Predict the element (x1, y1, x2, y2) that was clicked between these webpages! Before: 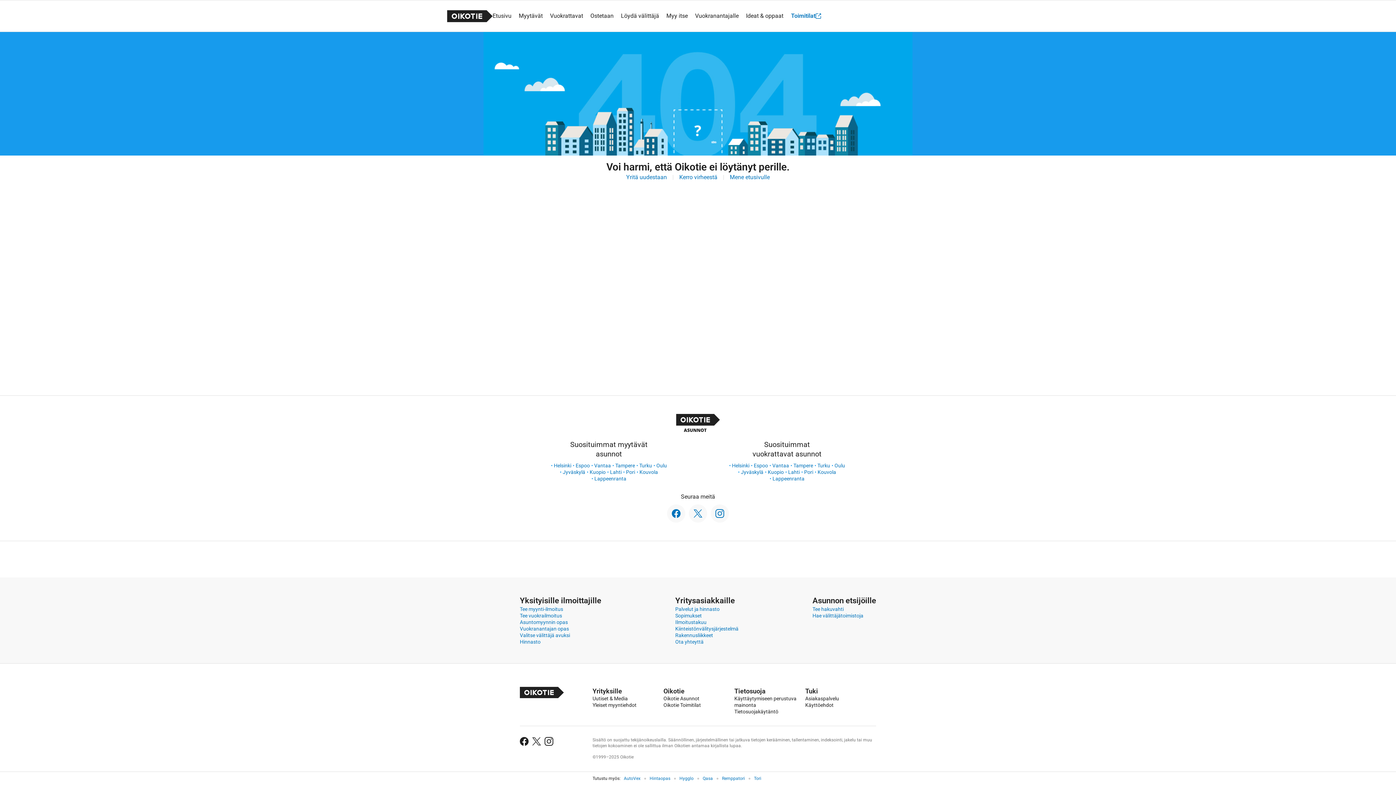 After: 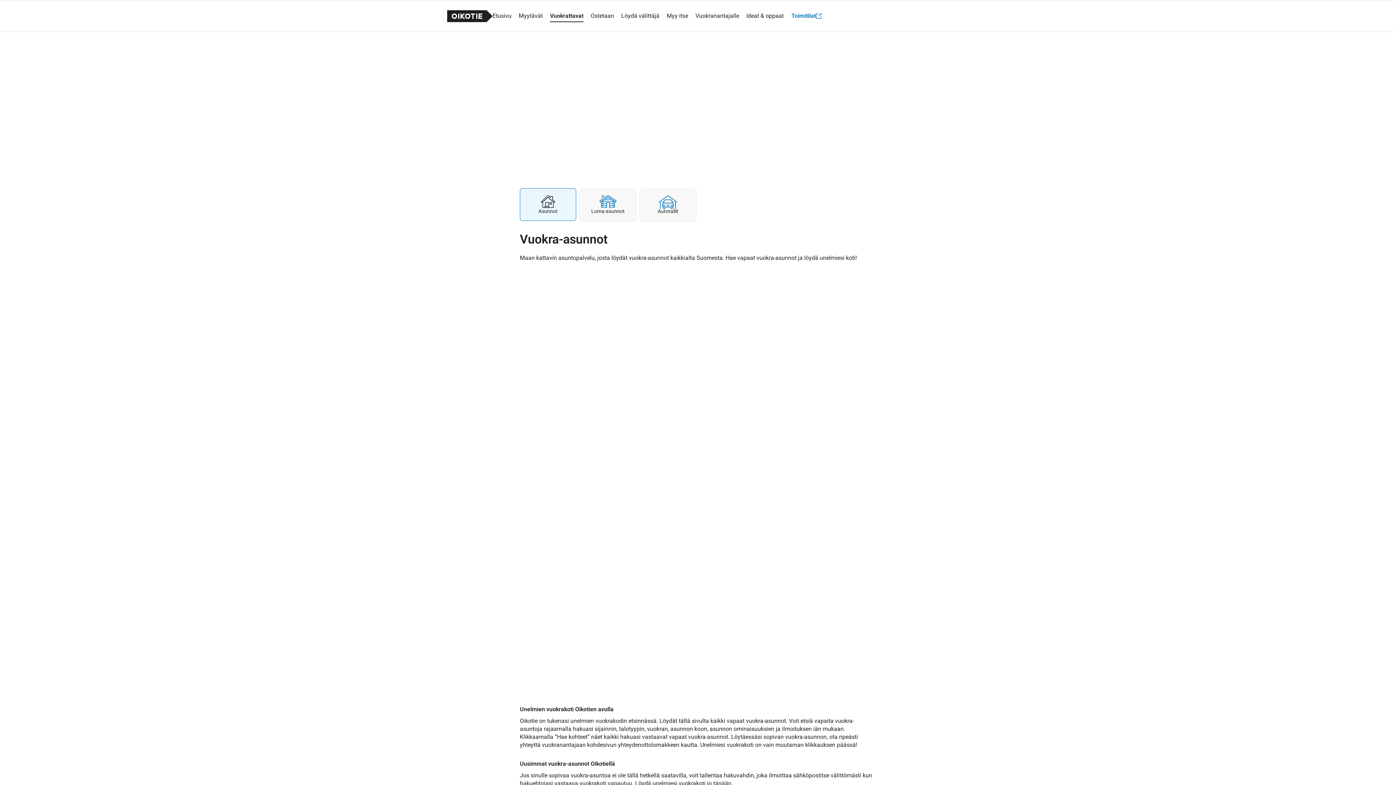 Action: bbox: (550, 4, 583, 27) label: Vuokrattavat